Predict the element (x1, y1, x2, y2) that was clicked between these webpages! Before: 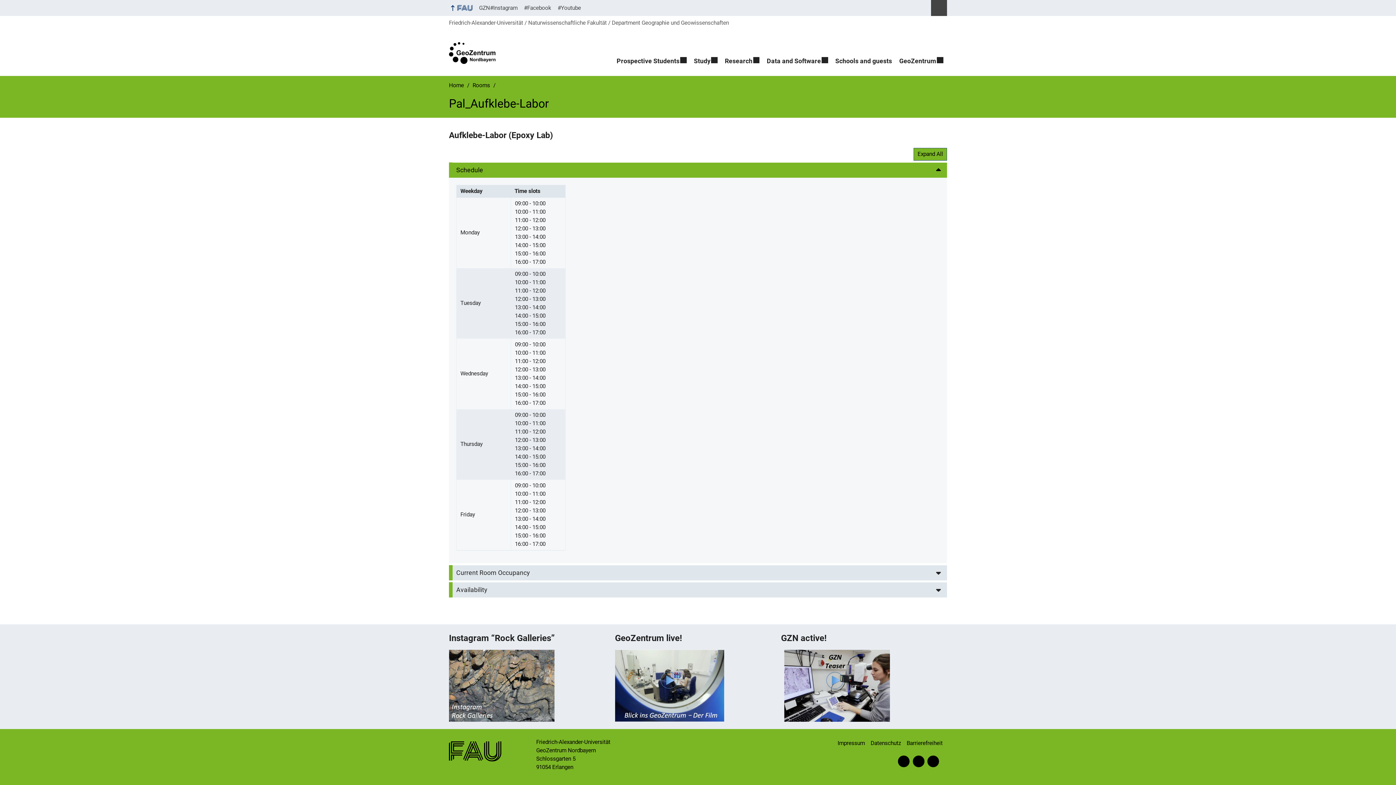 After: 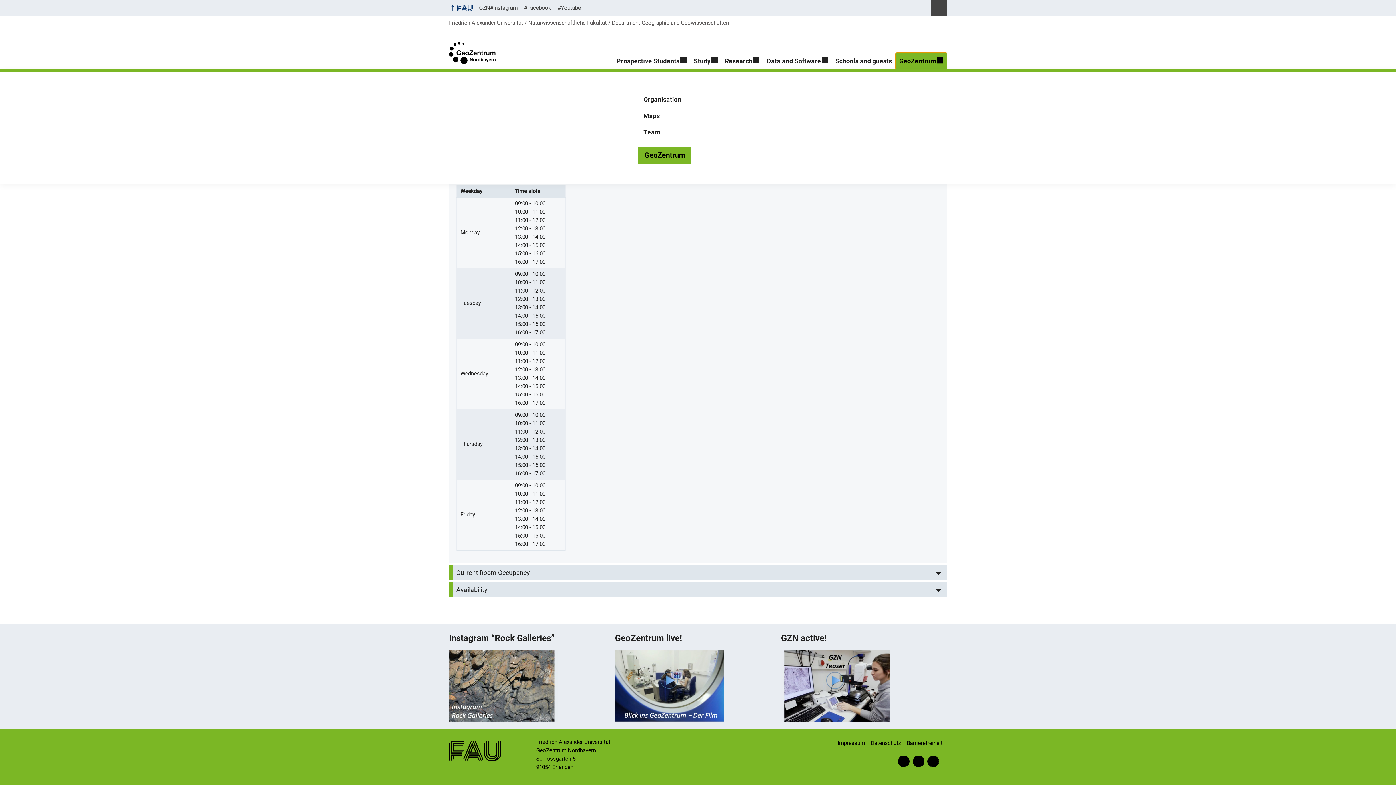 Action: label: GeoZentrum bbox: (895, 52, 947, 69)